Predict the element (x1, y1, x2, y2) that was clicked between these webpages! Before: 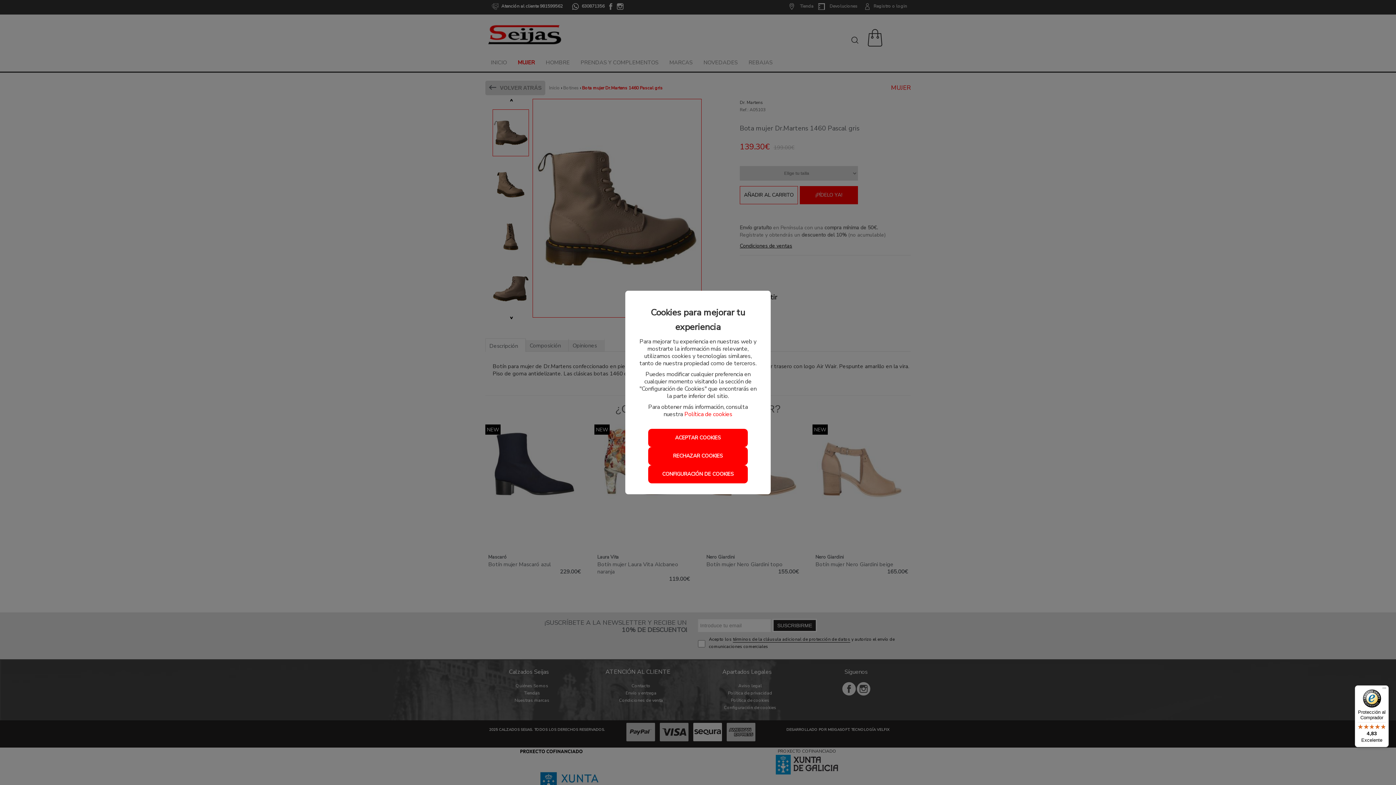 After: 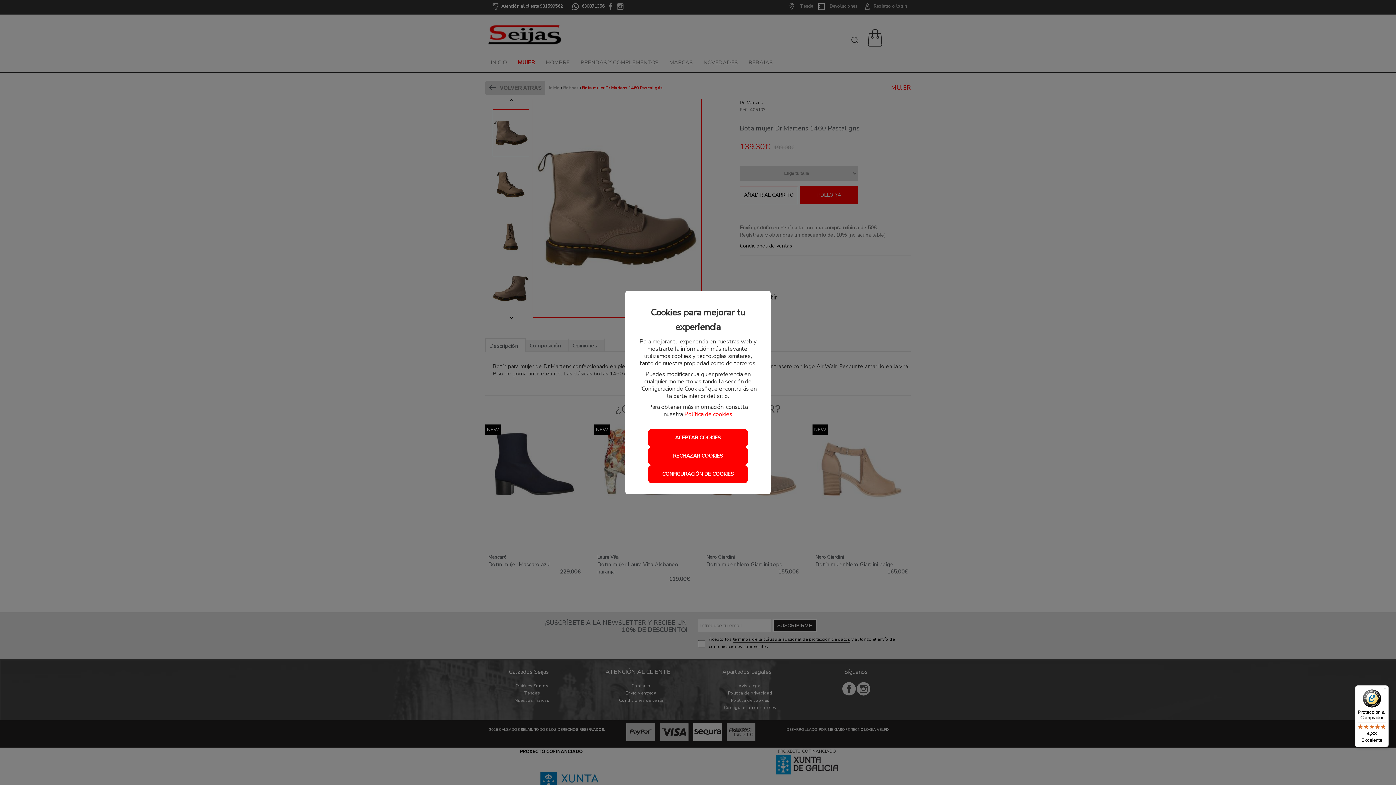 Action: bbox: (1355, 685, 1389, 747) label: Protección al Comprador

4,83

Excelente